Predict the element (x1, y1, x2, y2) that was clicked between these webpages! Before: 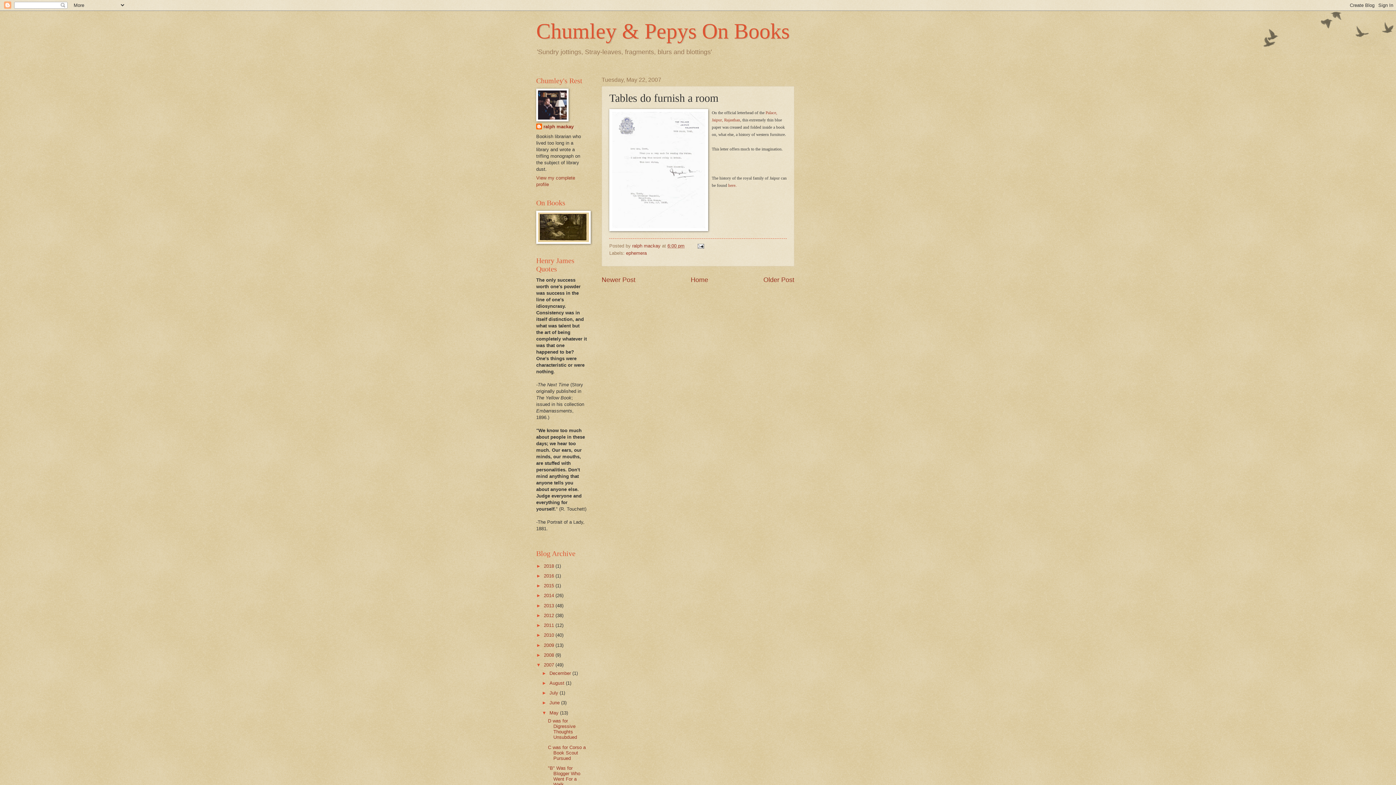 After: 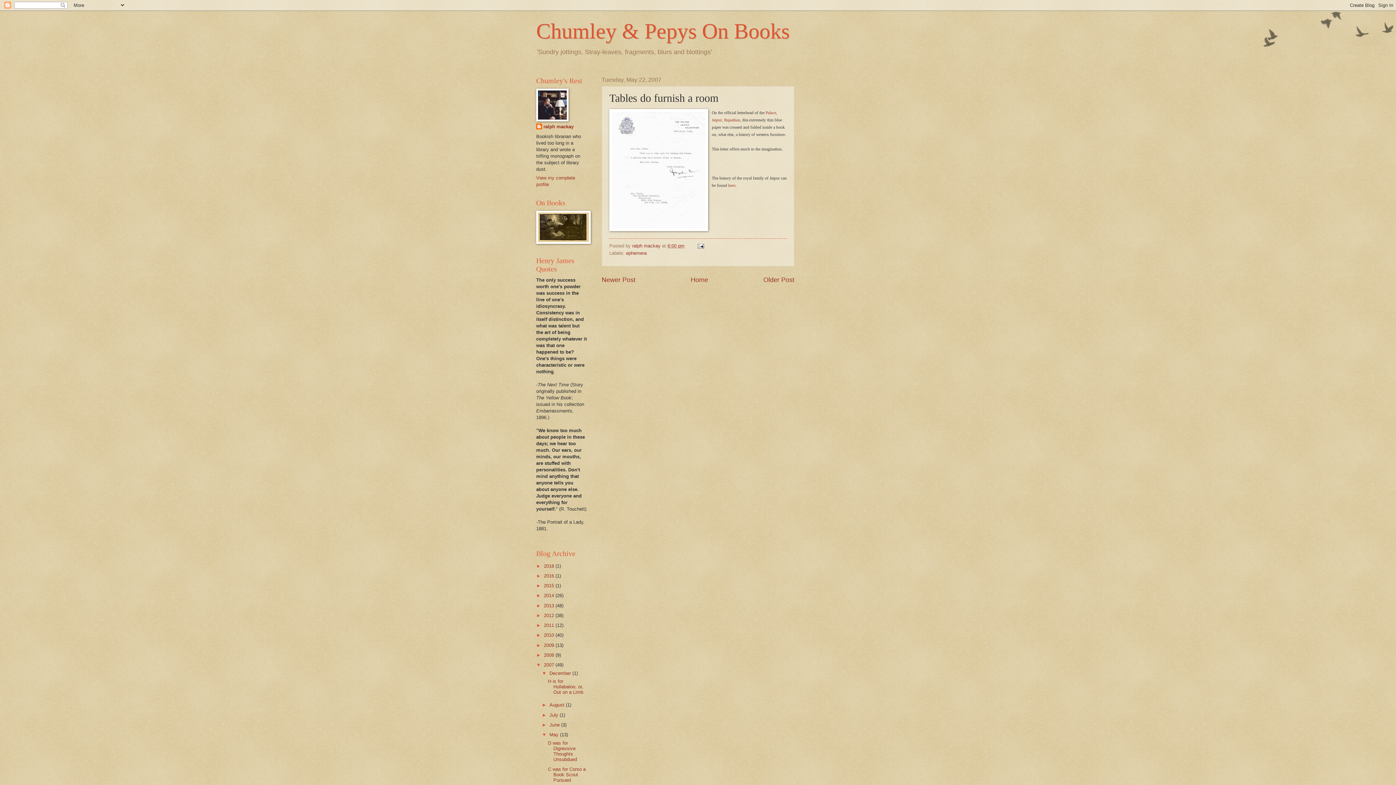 Action: bbox: (541, 670, 549, 676) label: ►  